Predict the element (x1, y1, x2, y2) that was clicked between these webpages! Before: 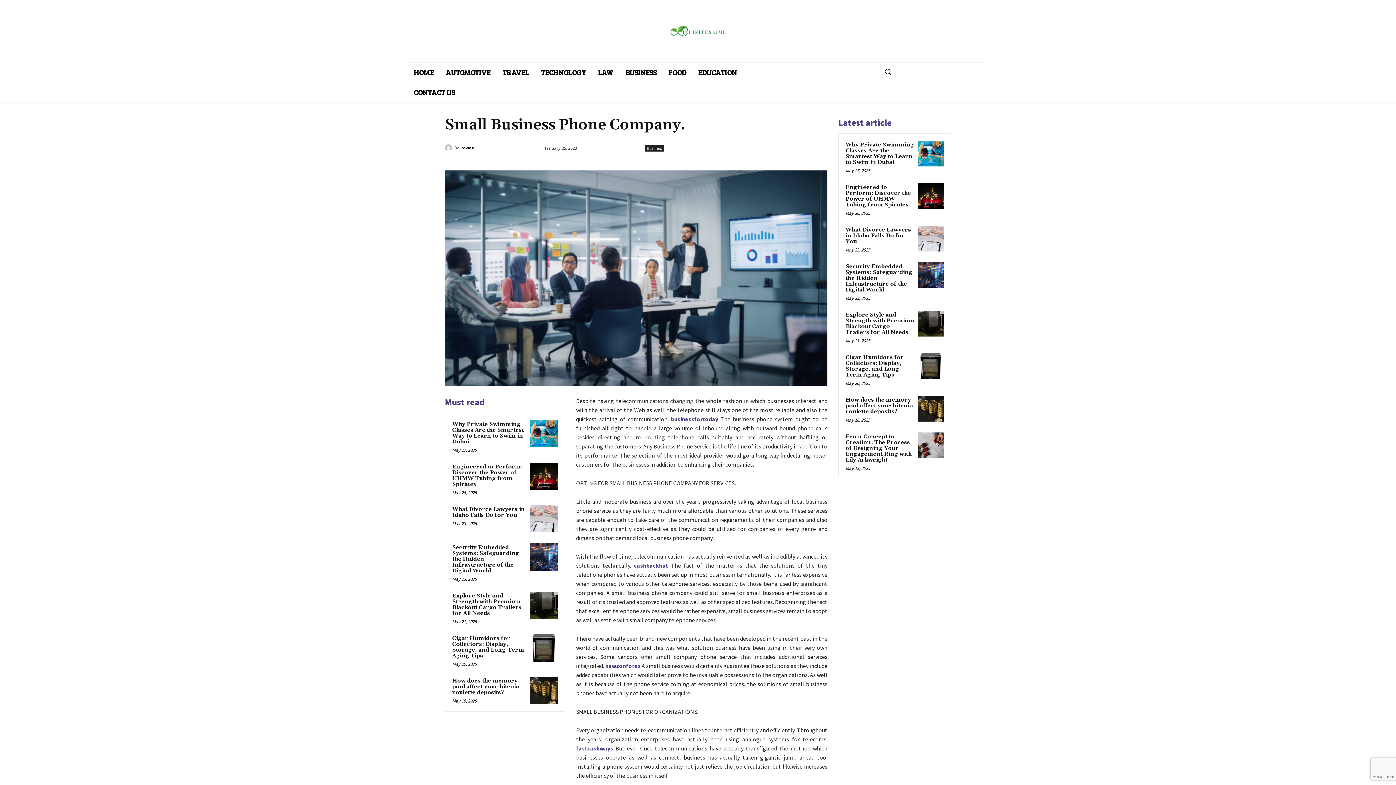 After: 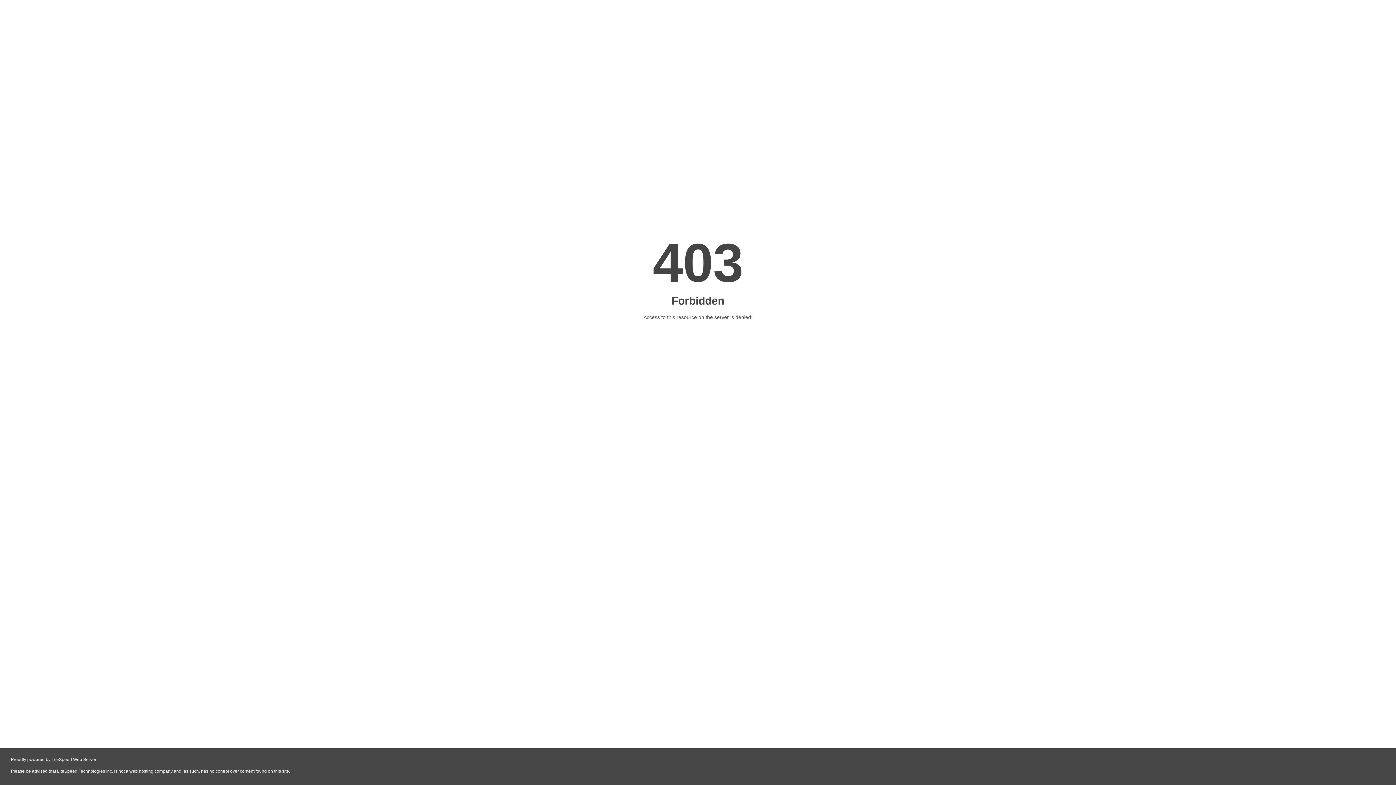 Action: bbox: (634, 562, 668, 569) label: cashbackhut